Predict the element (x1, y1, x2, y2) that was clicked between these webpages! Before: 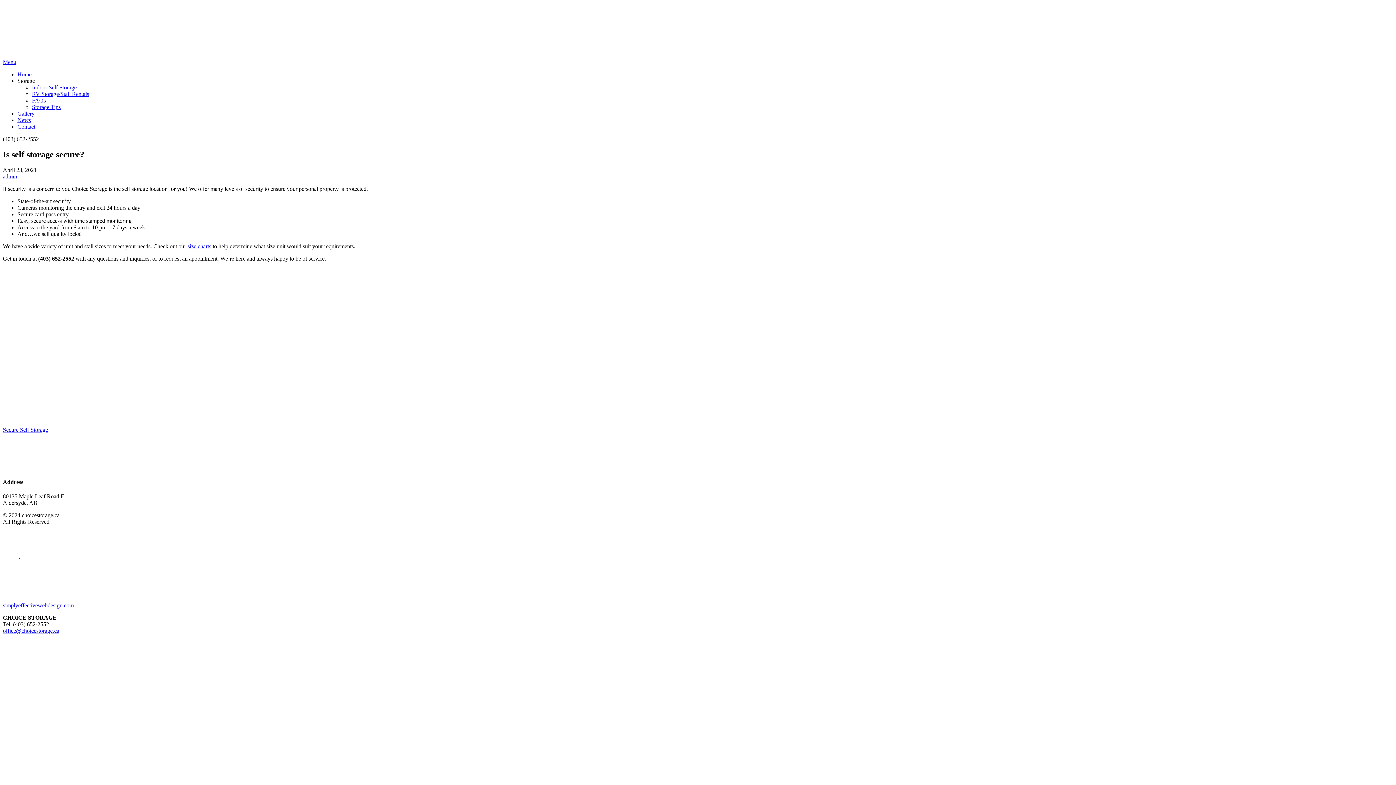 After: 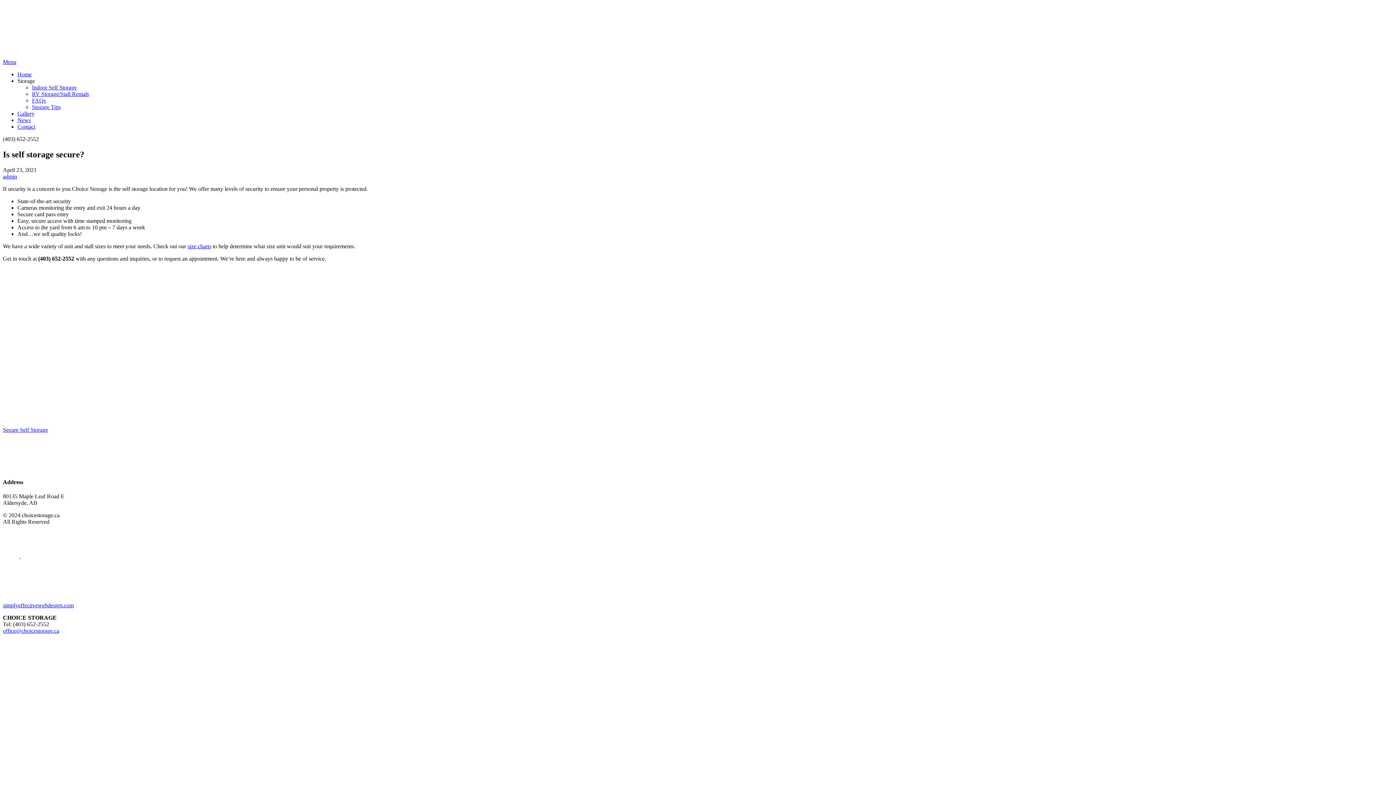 Action: bbox: (4, 553, 20, 559) label:  